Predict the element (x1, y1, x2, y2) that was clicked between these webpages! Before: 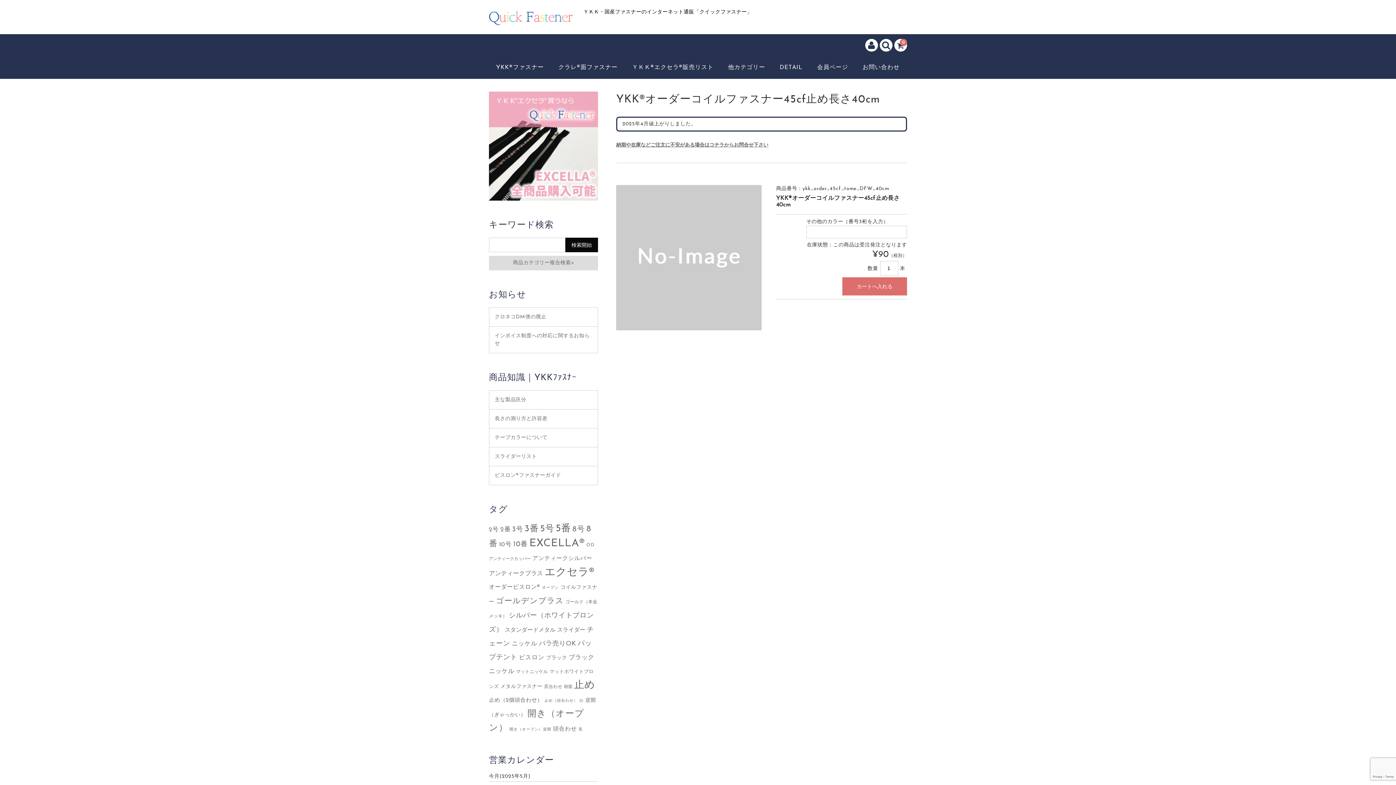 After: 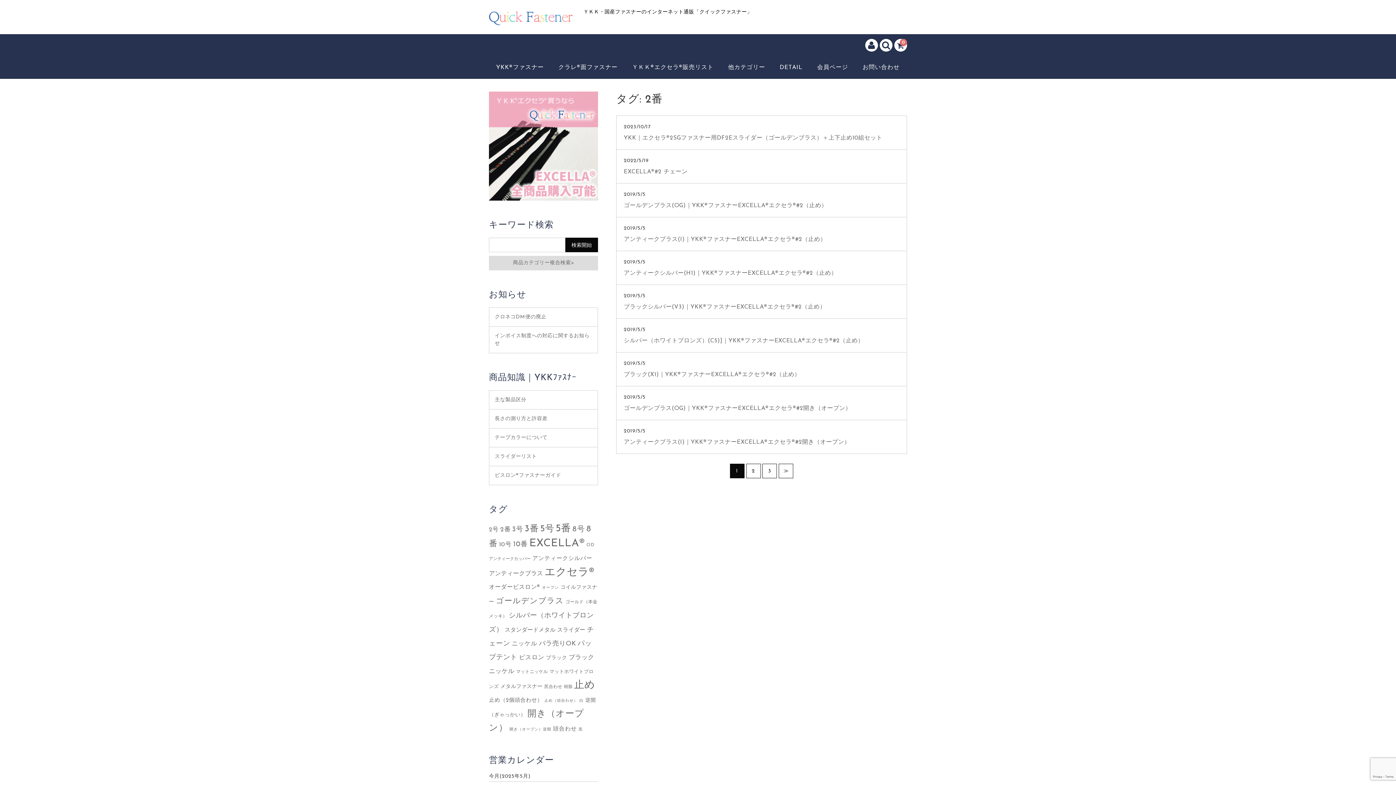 Action: bbox: (500, 526, 510, 532) label: 2番 (29個の項目)